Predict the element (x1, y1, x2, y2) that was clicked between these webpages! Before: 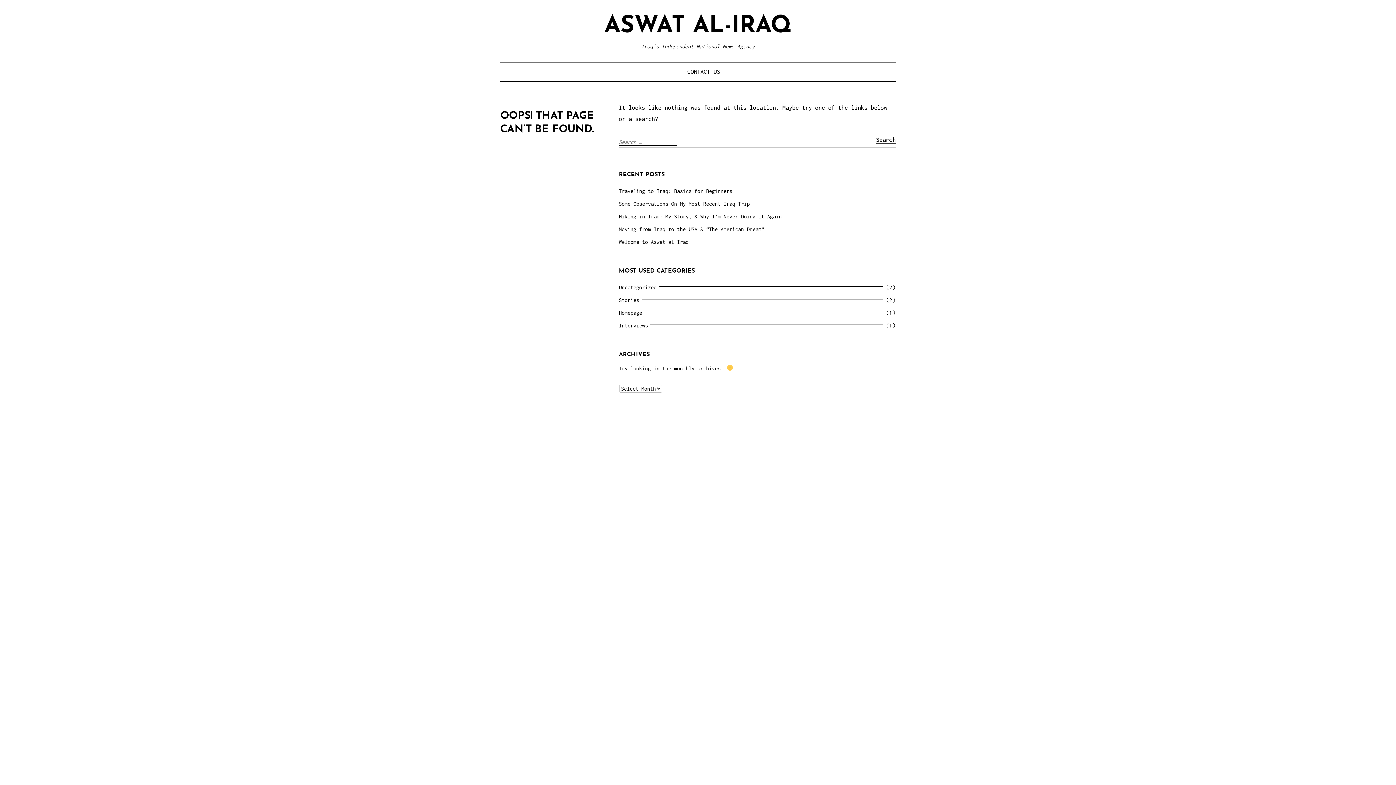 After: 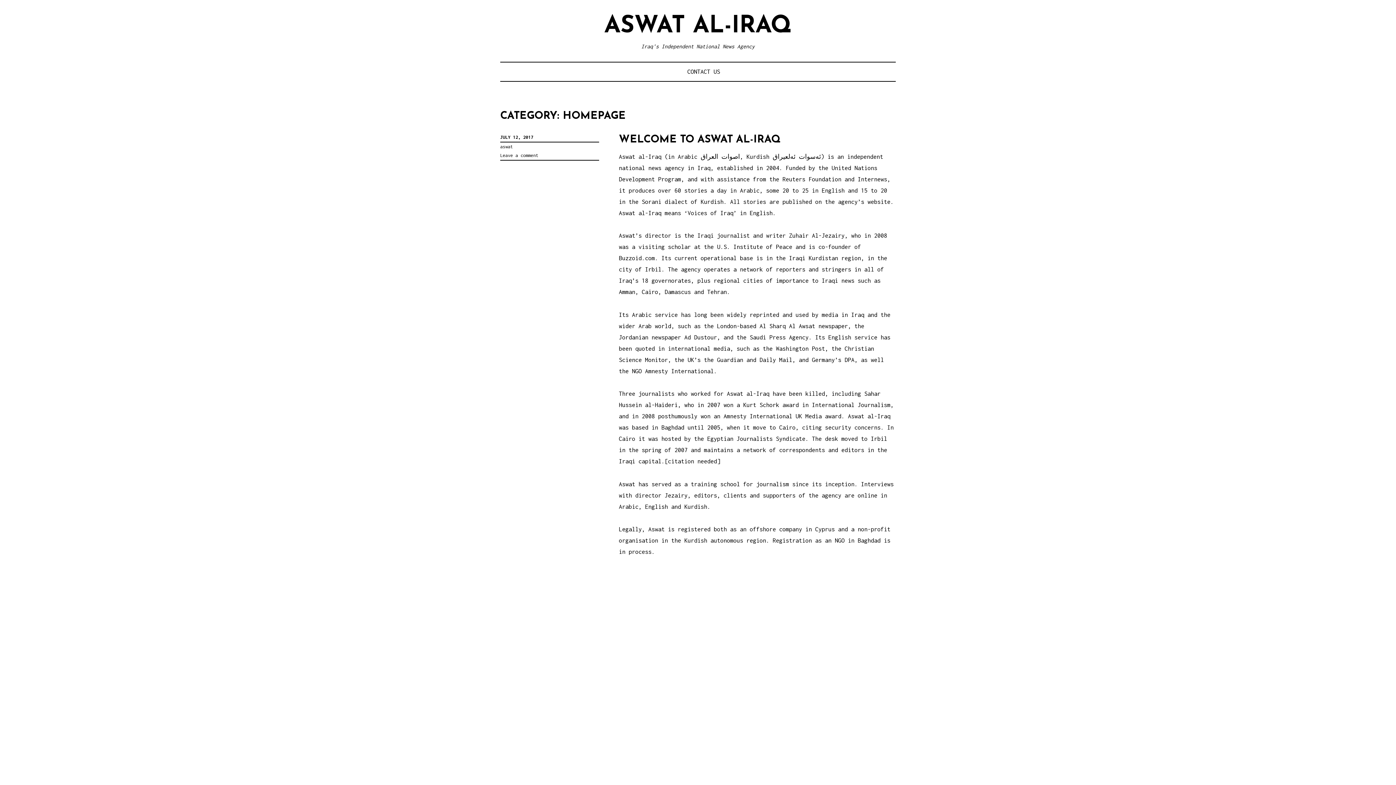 Action: bbox: (619, 309, 644, 315) label: Homepage